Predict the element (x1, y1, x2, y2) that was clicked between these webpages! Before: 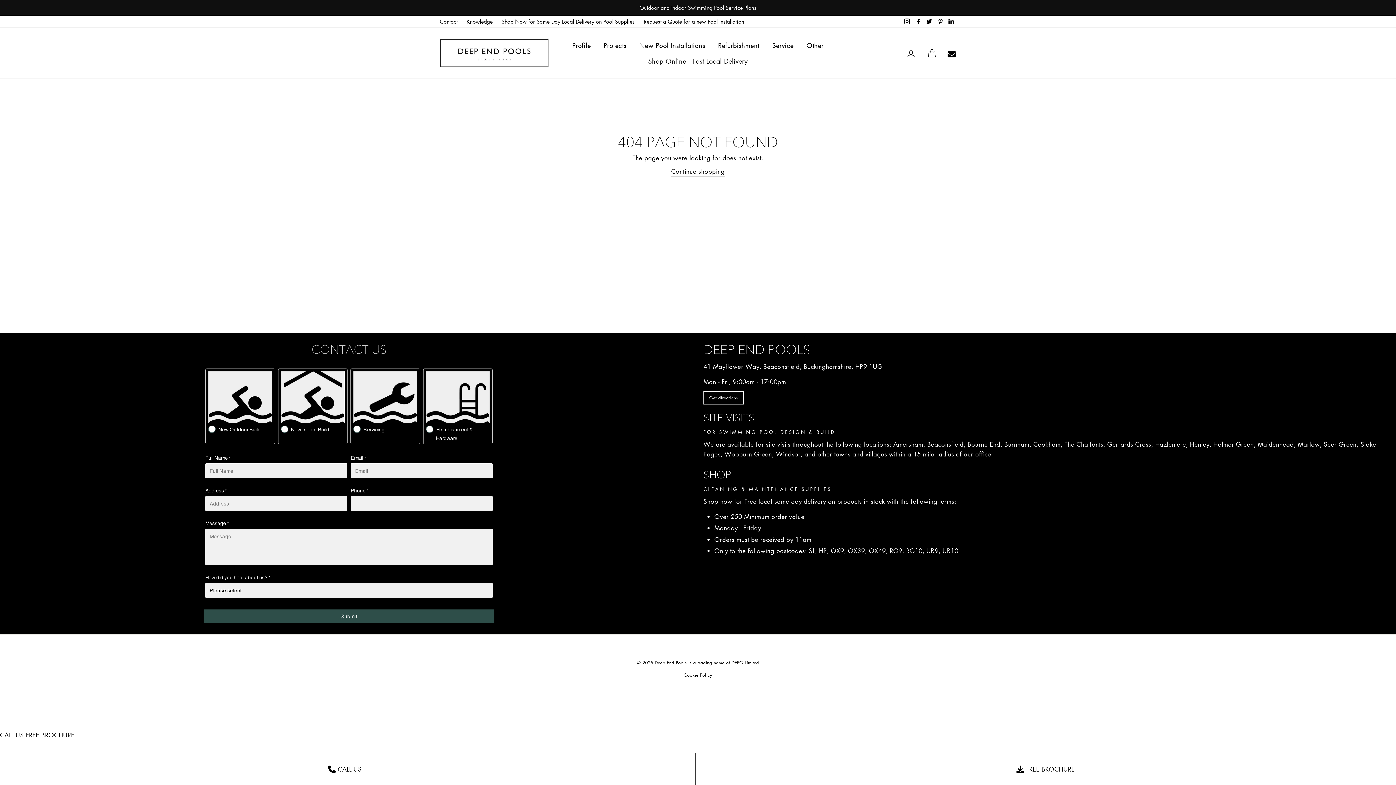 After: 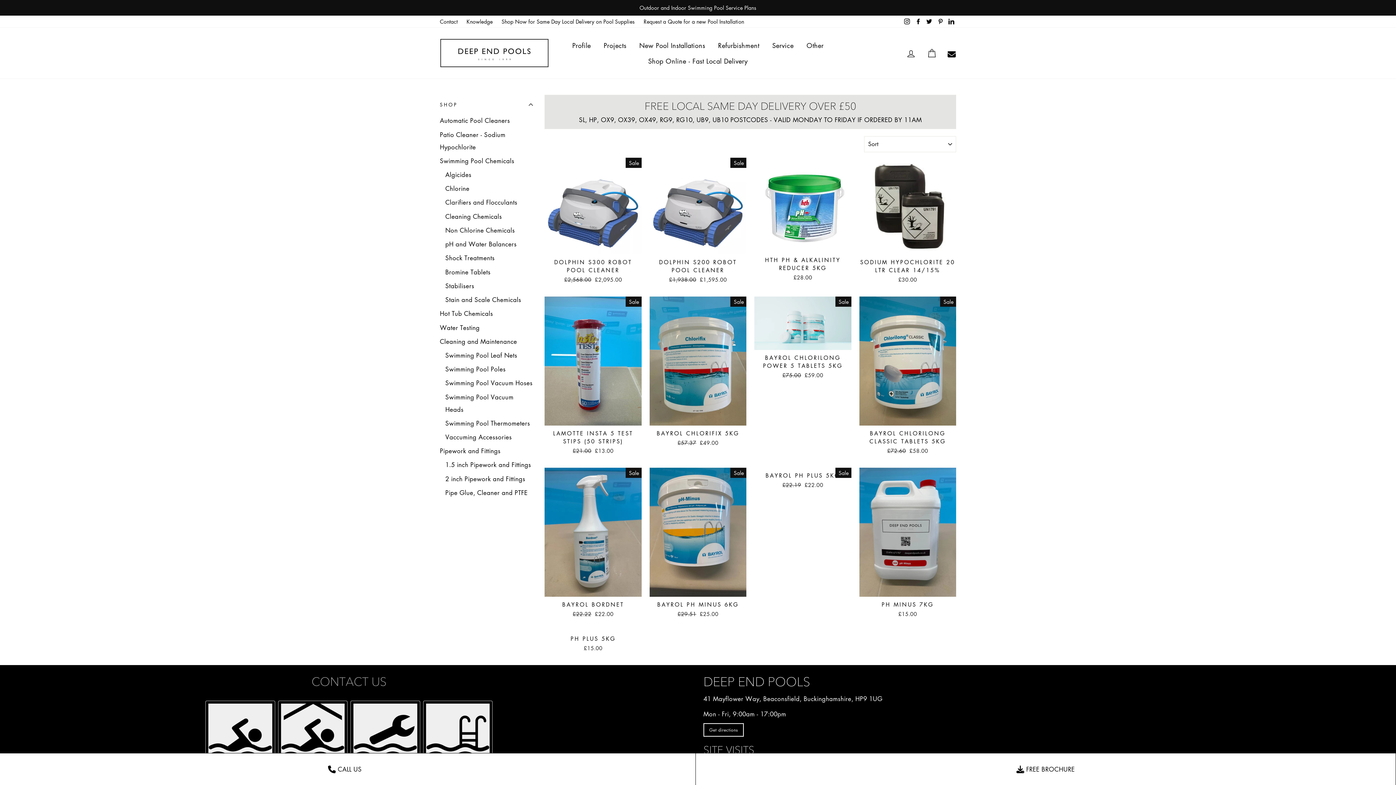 Action: label: Shop Online - Fast Local Delivery bbox: (642, 53, 753, 68)